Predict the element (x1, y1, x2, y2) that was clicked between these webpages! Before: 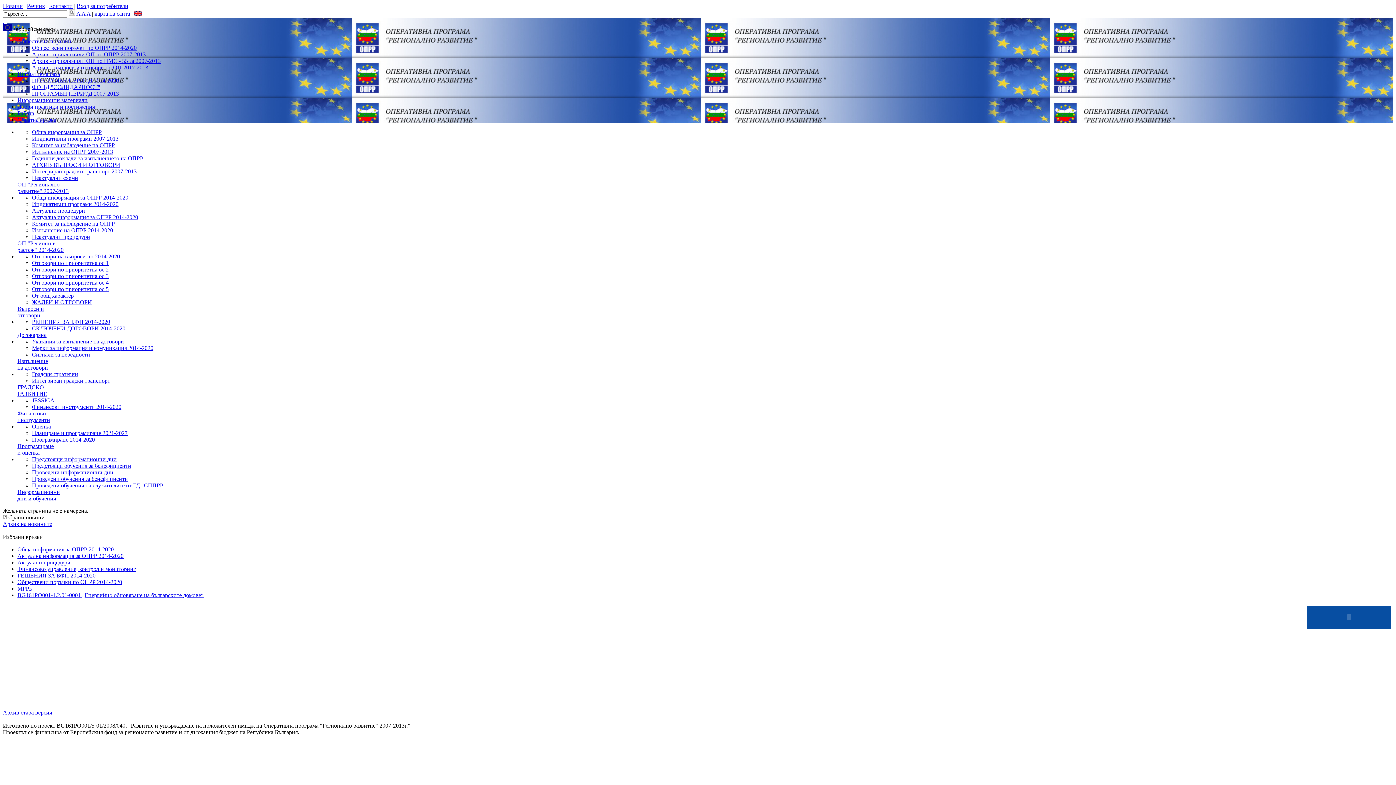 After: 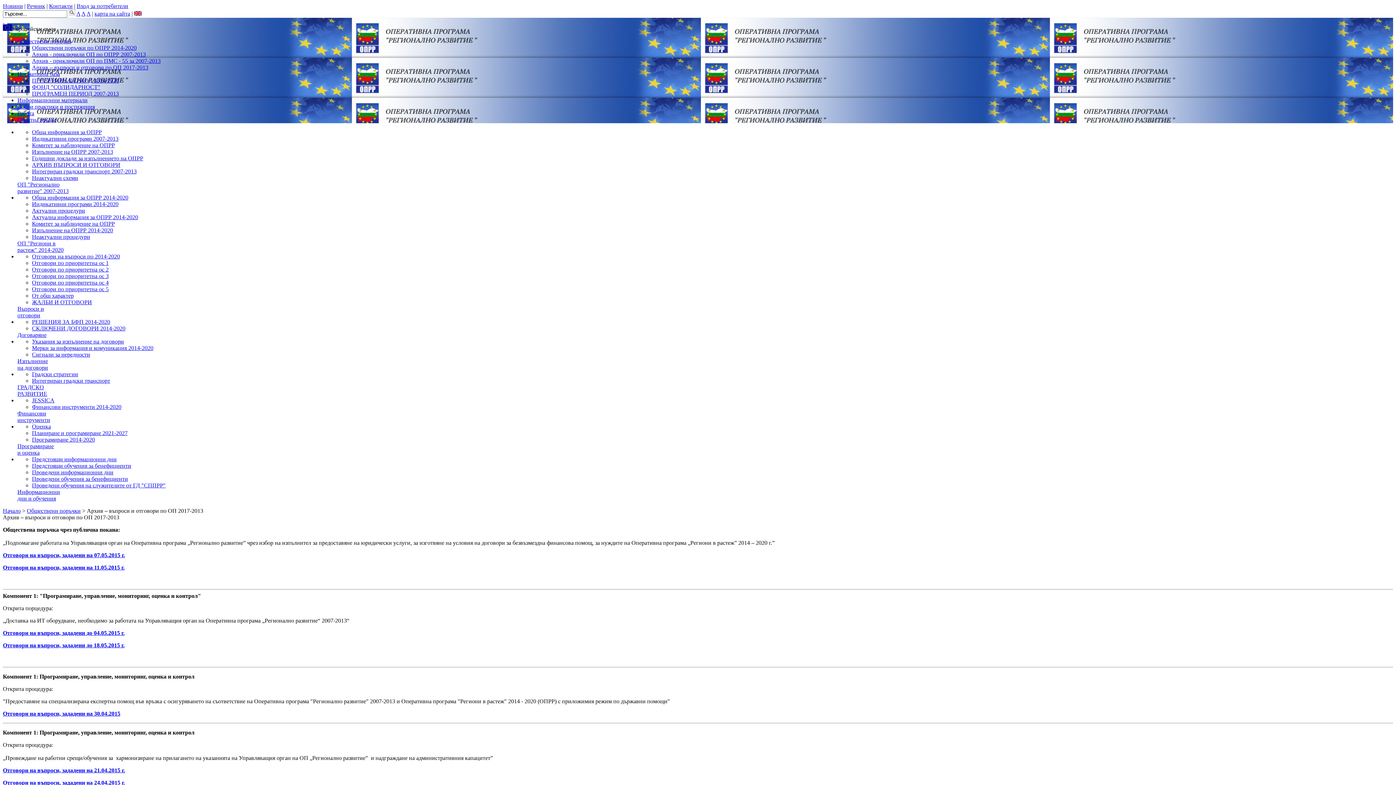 Action: label: Архив – въпроси и отговори по ОП 2017-2013 bbox: (32, 64, 148, 70)